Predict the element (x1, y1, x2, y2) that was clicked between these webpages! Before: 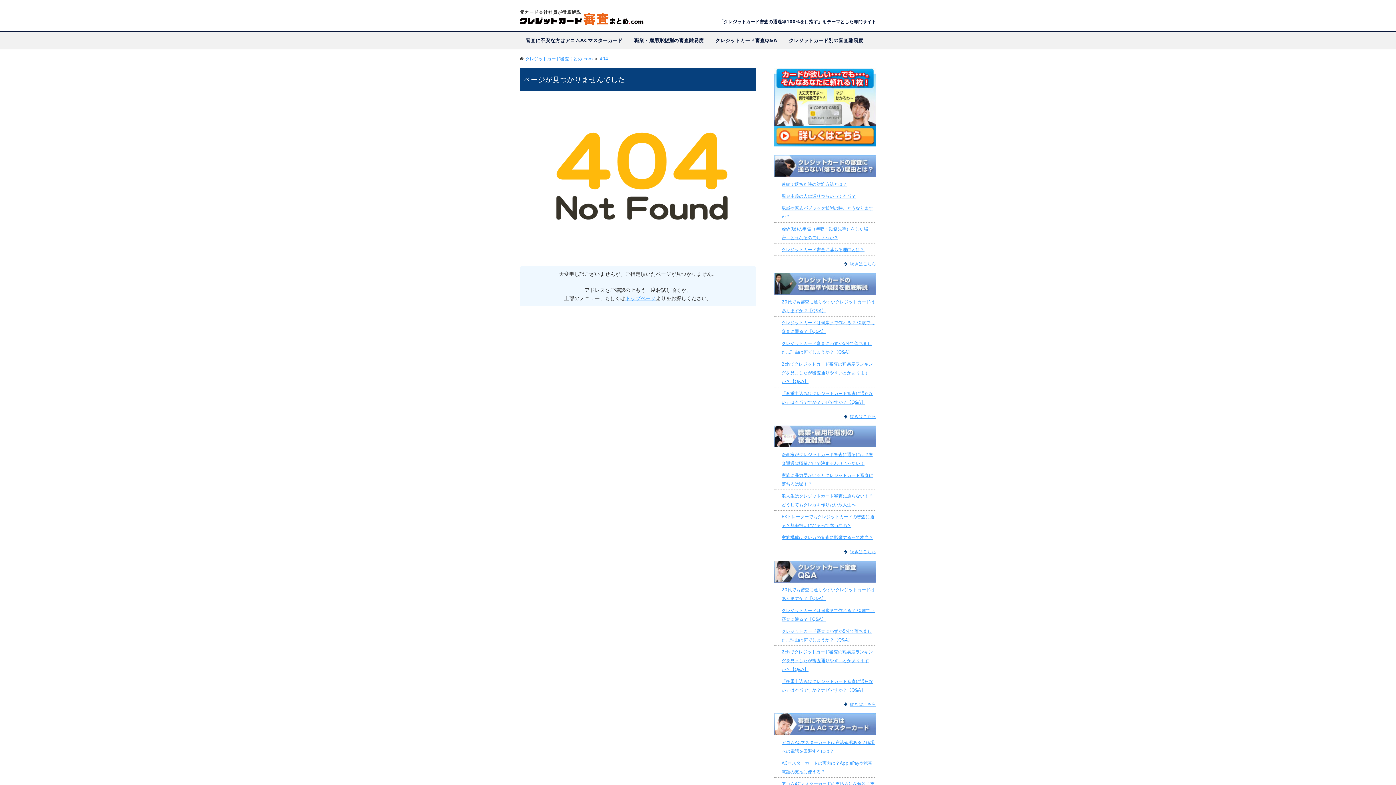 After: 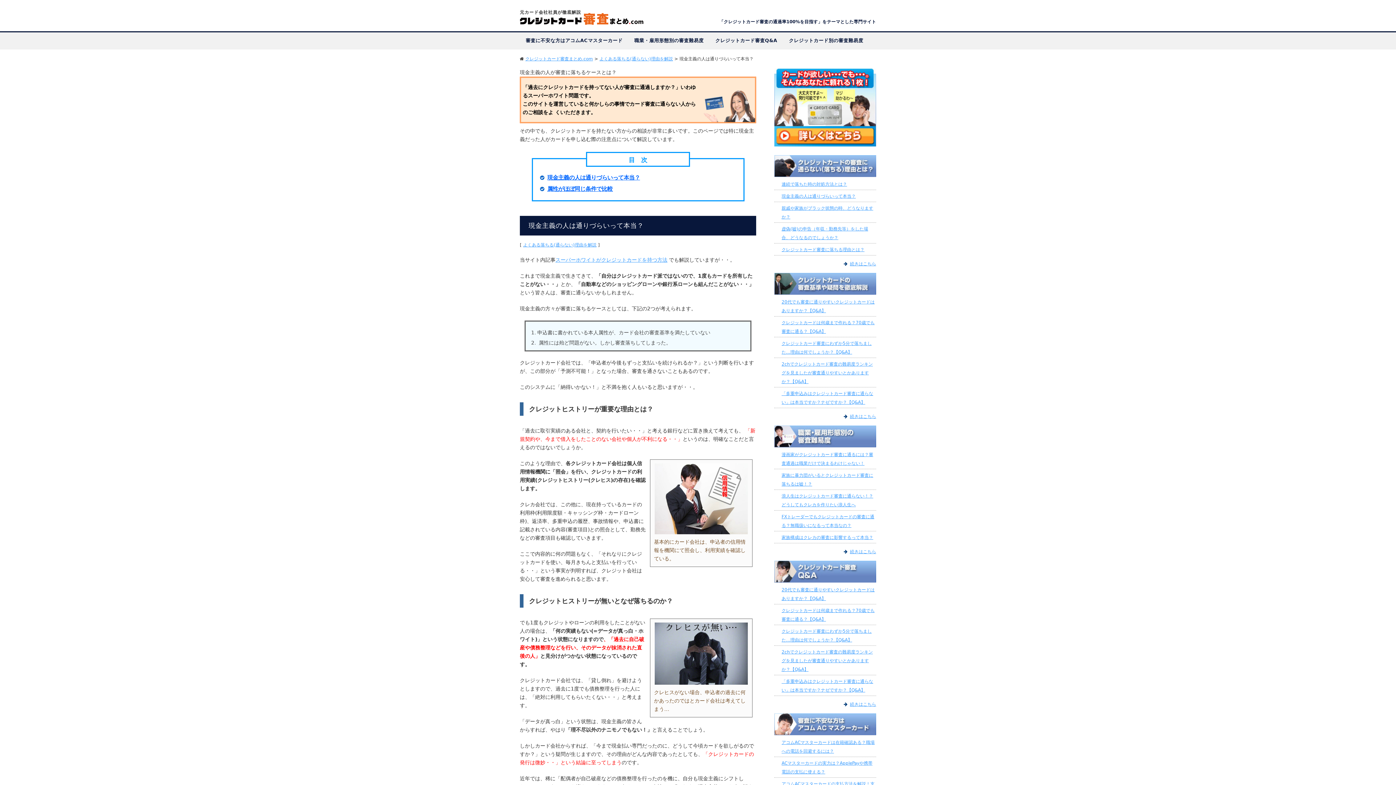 Action: label: 現金主義の人は通りづらいって本当？ bbox: (781, 191, 876, 200)